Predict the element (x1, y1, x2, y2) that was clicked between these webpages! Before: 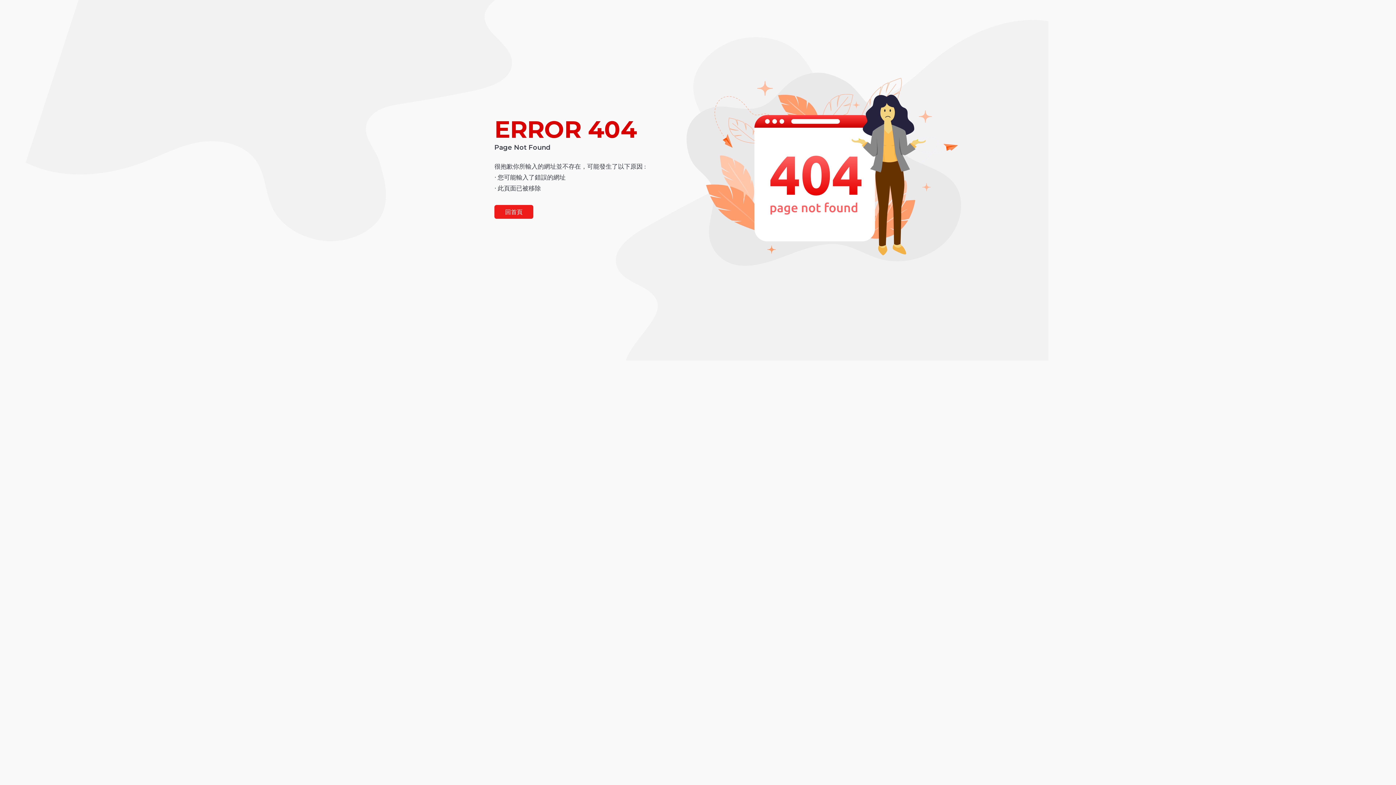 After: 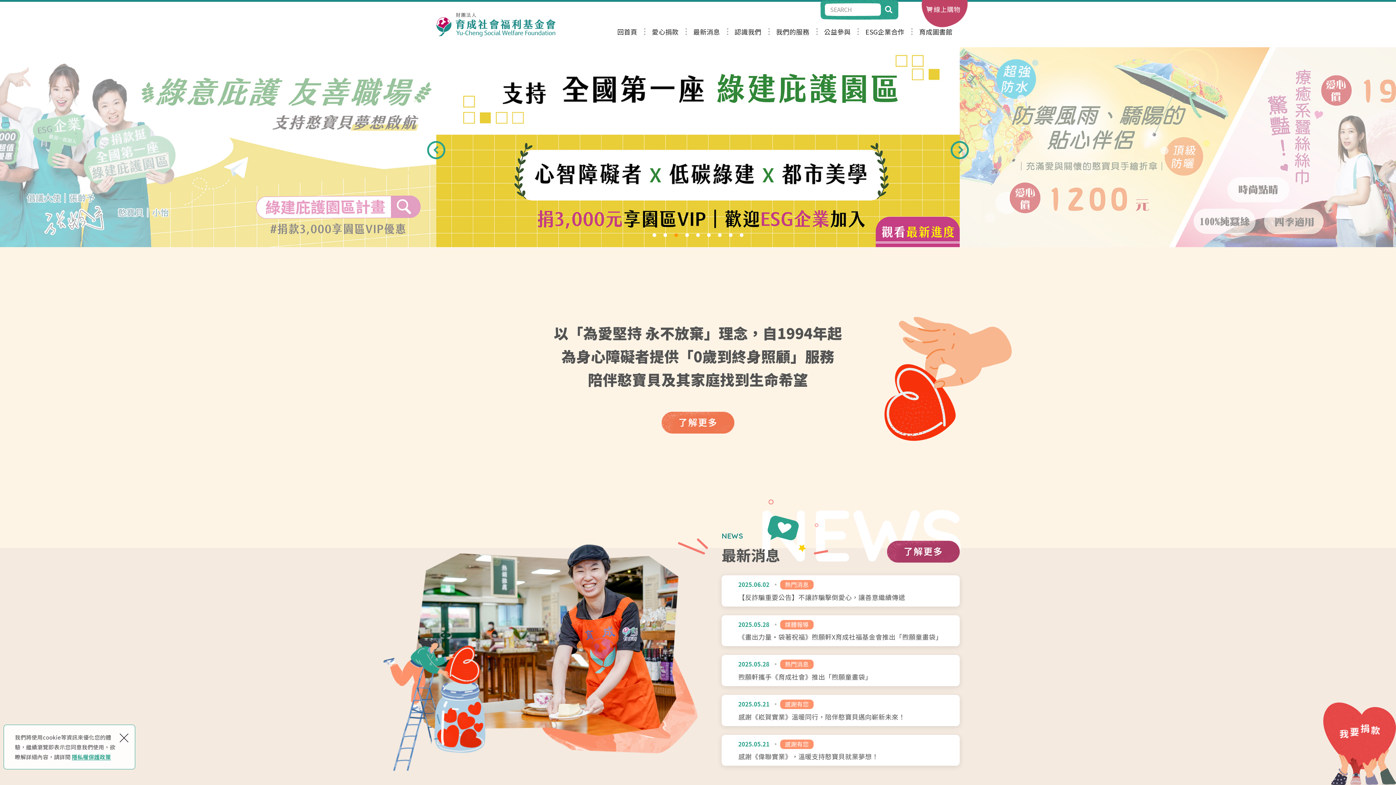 Action: bbox: (494, 205, 533, 218) label: 回首頁